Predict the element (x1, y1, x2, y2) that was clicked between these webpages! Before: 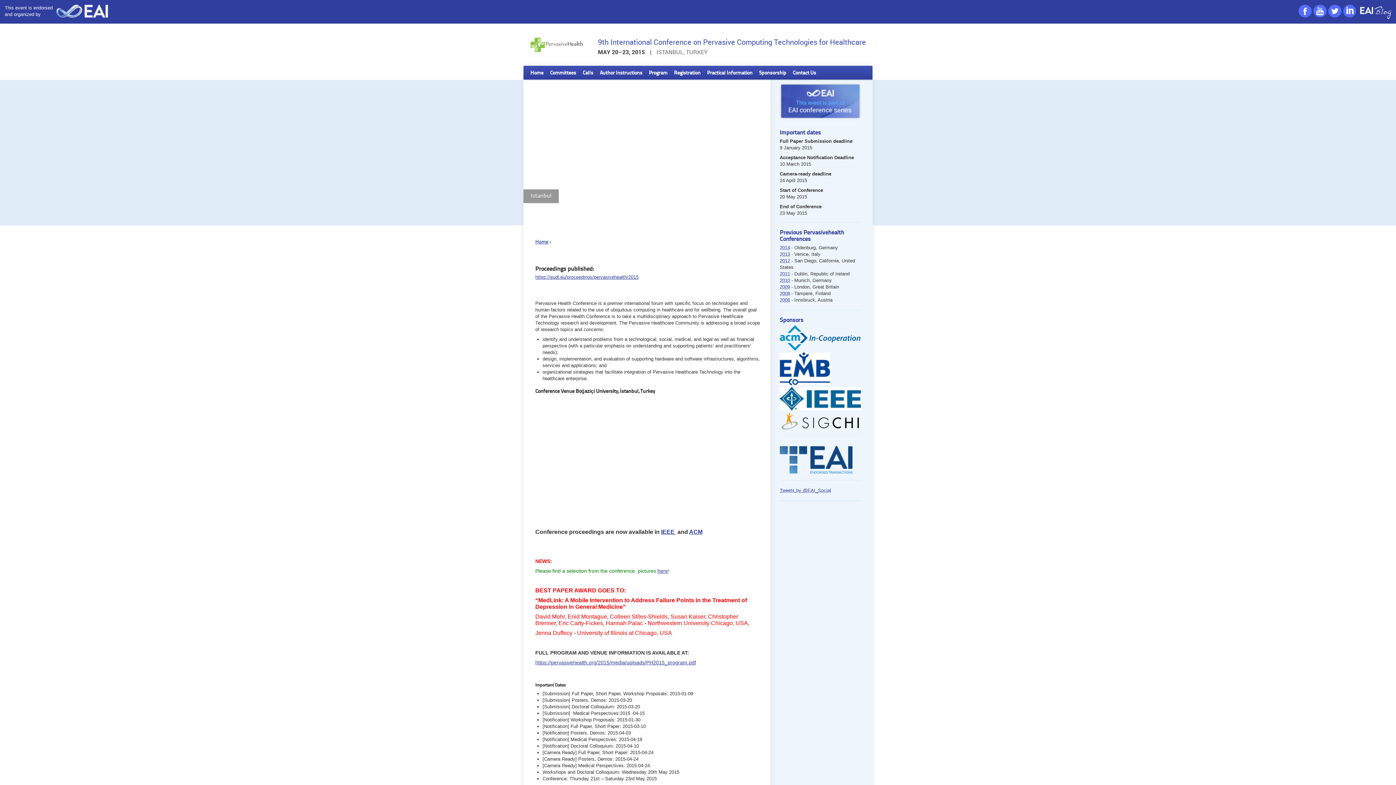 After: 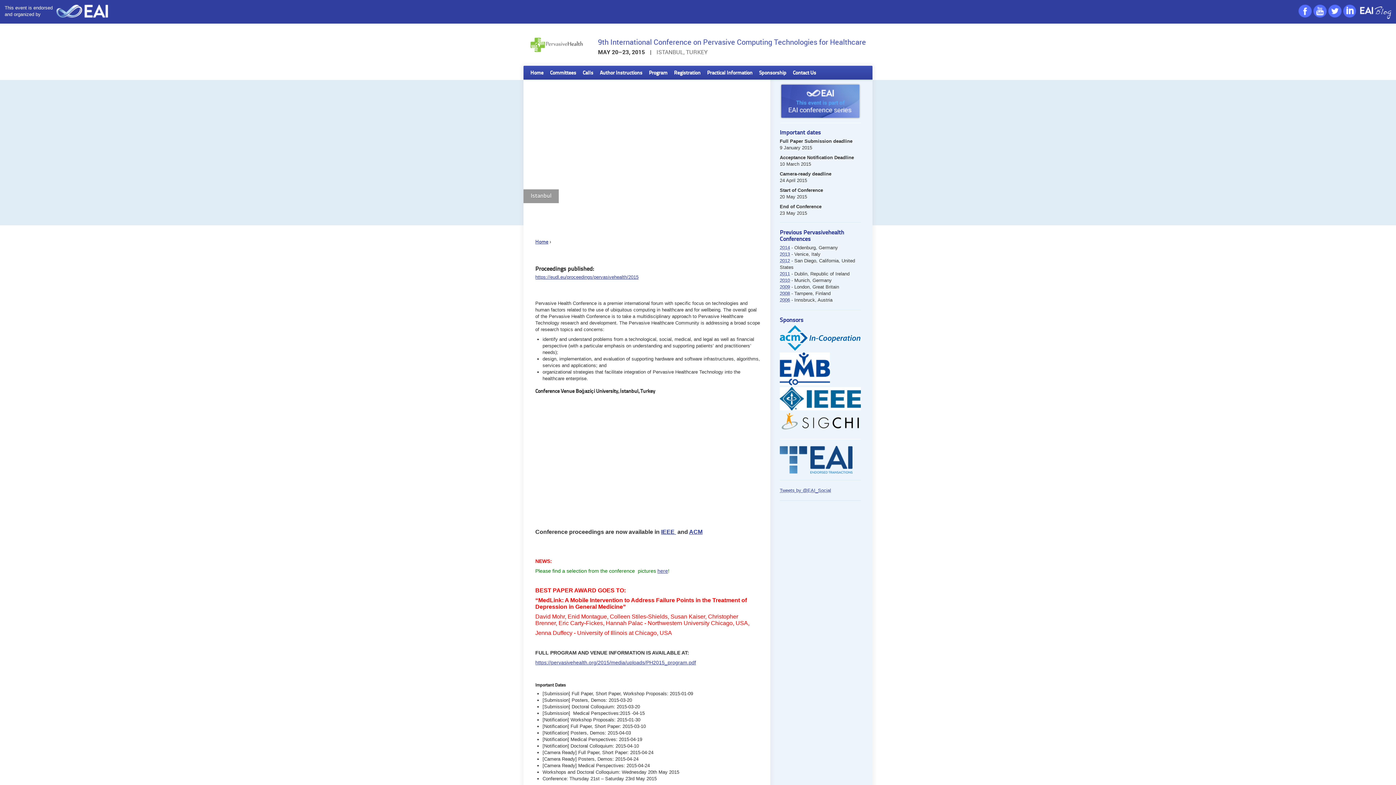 Action: bbox: (1360, 6, 1391, 18)